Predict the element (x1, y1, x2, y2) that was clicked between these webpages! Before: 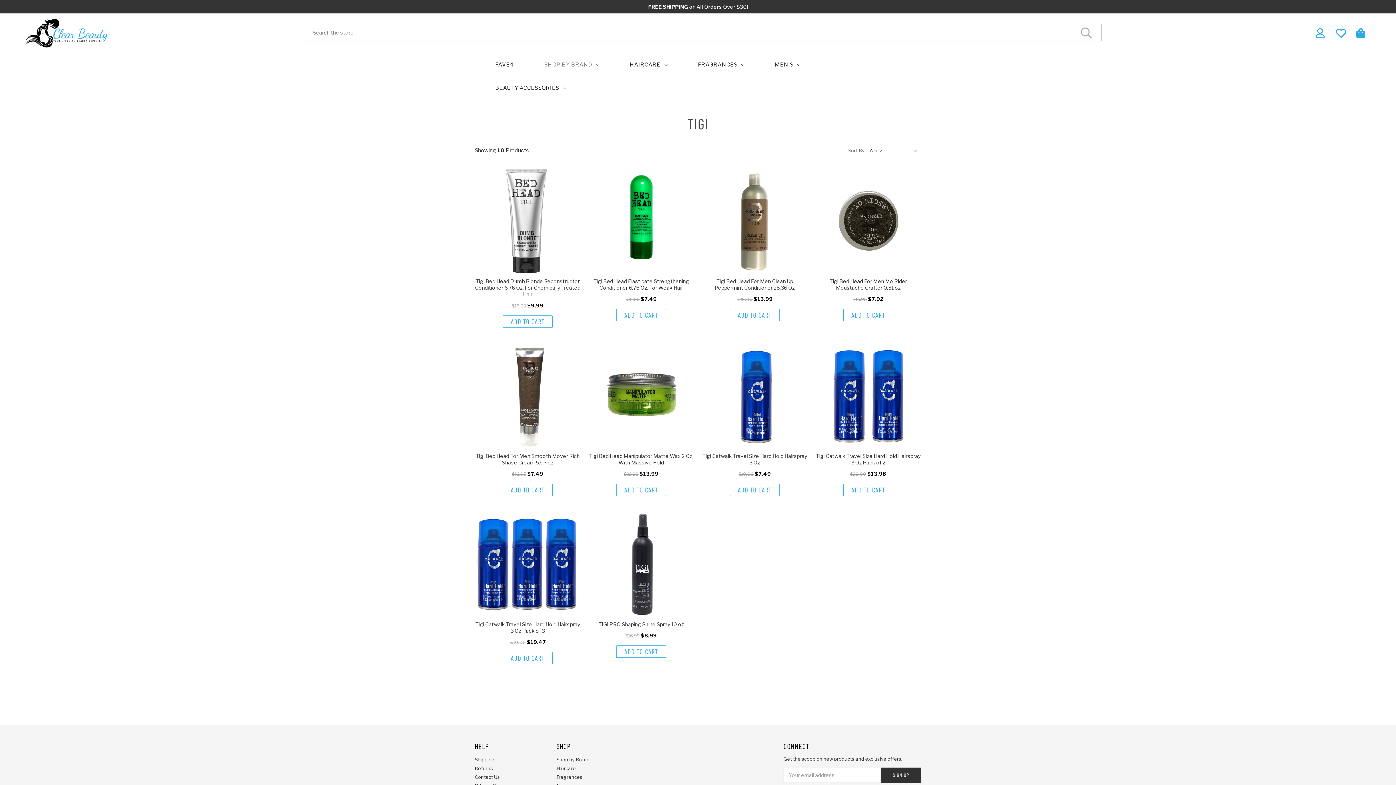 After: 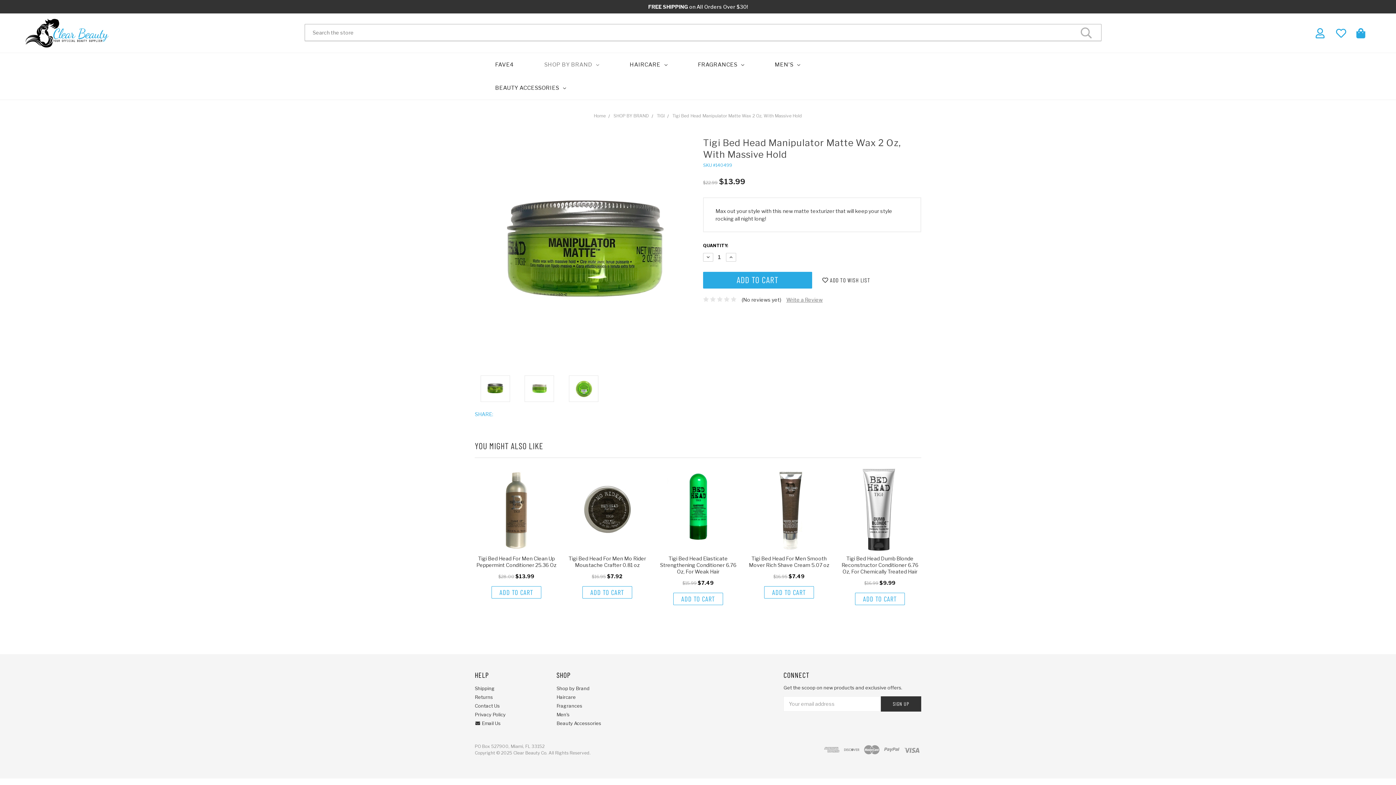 Action: label: Tigi Bed Head Manipulator Matte Wax 2 Oz, With Massive Hold bbox: (589, 453, 693, 465)